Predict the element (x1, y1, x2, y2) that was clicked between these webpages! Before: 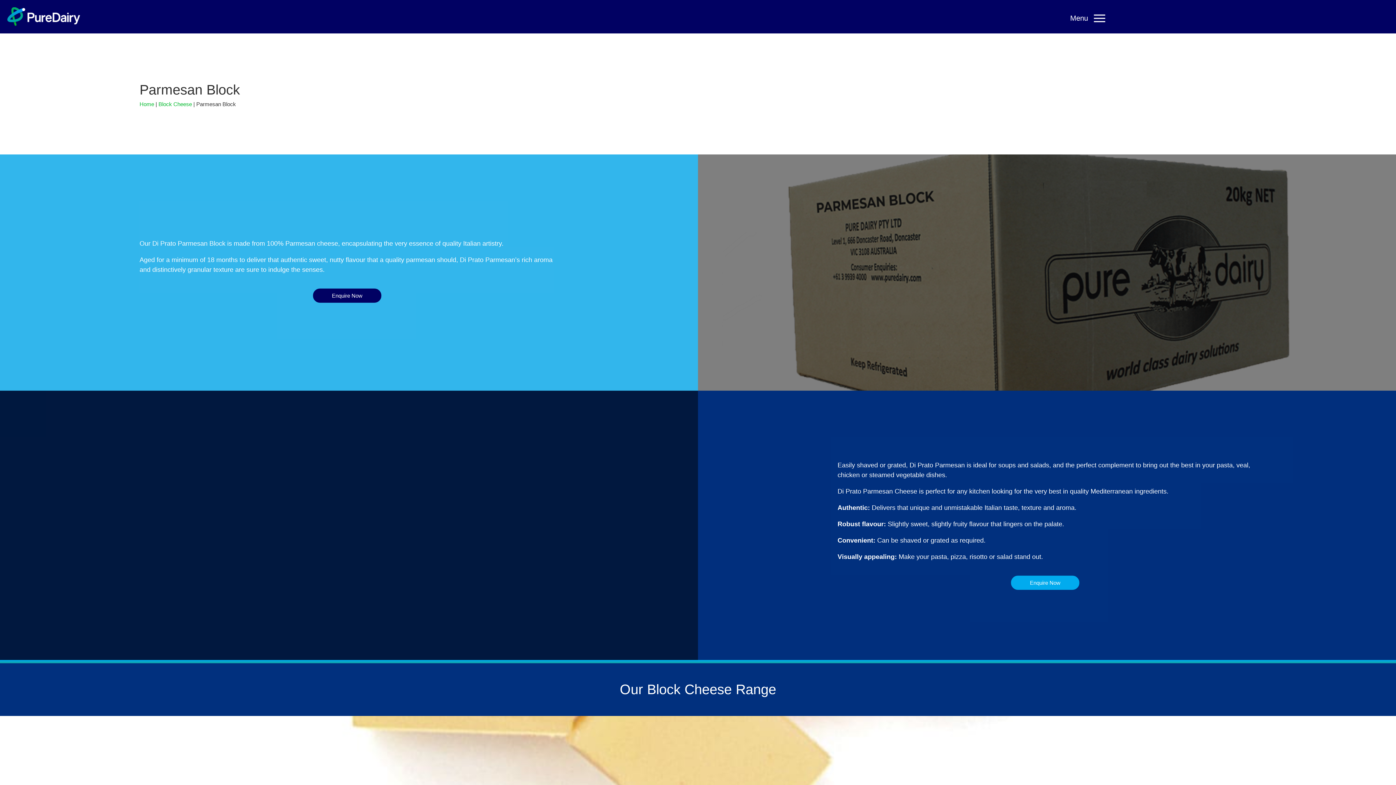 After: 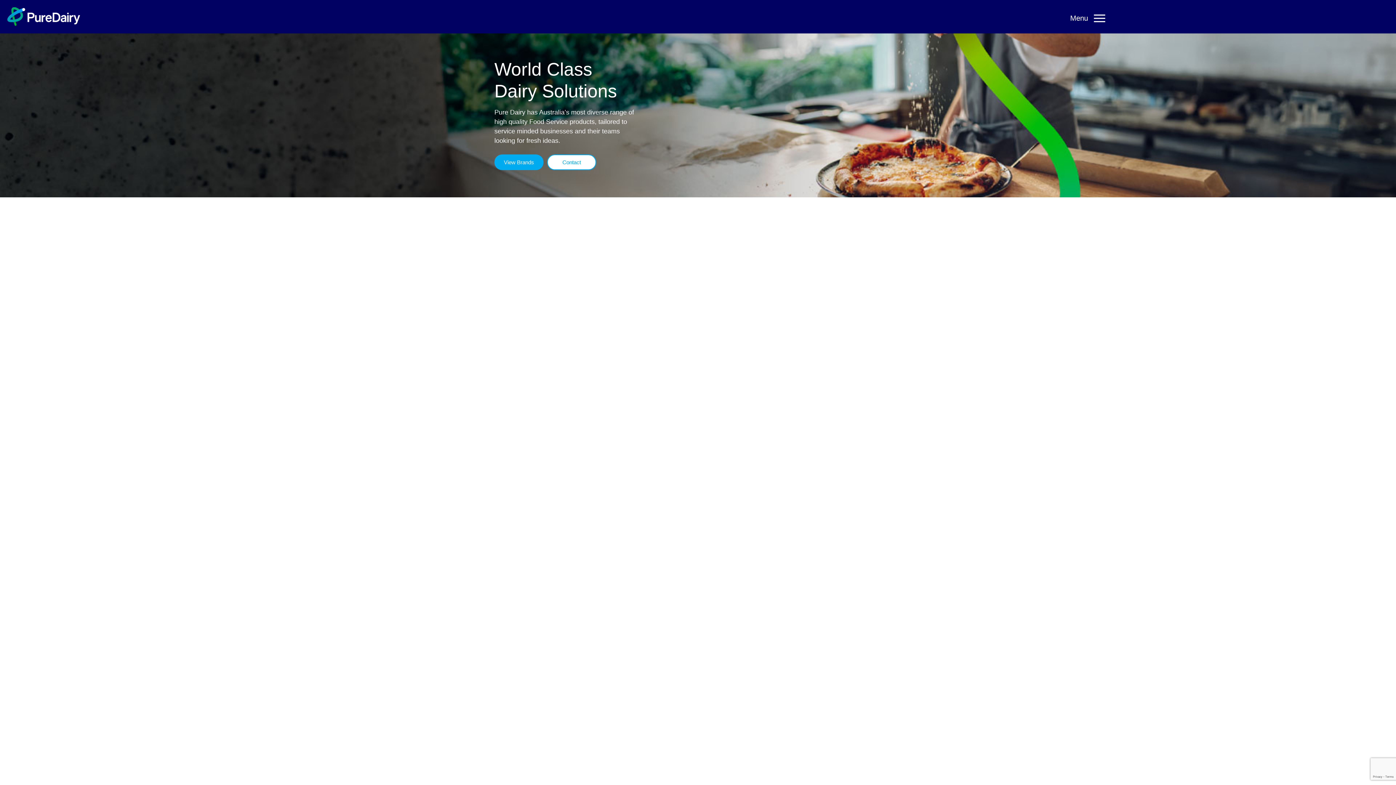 Action: bbox: (7, 7, 80, 26)